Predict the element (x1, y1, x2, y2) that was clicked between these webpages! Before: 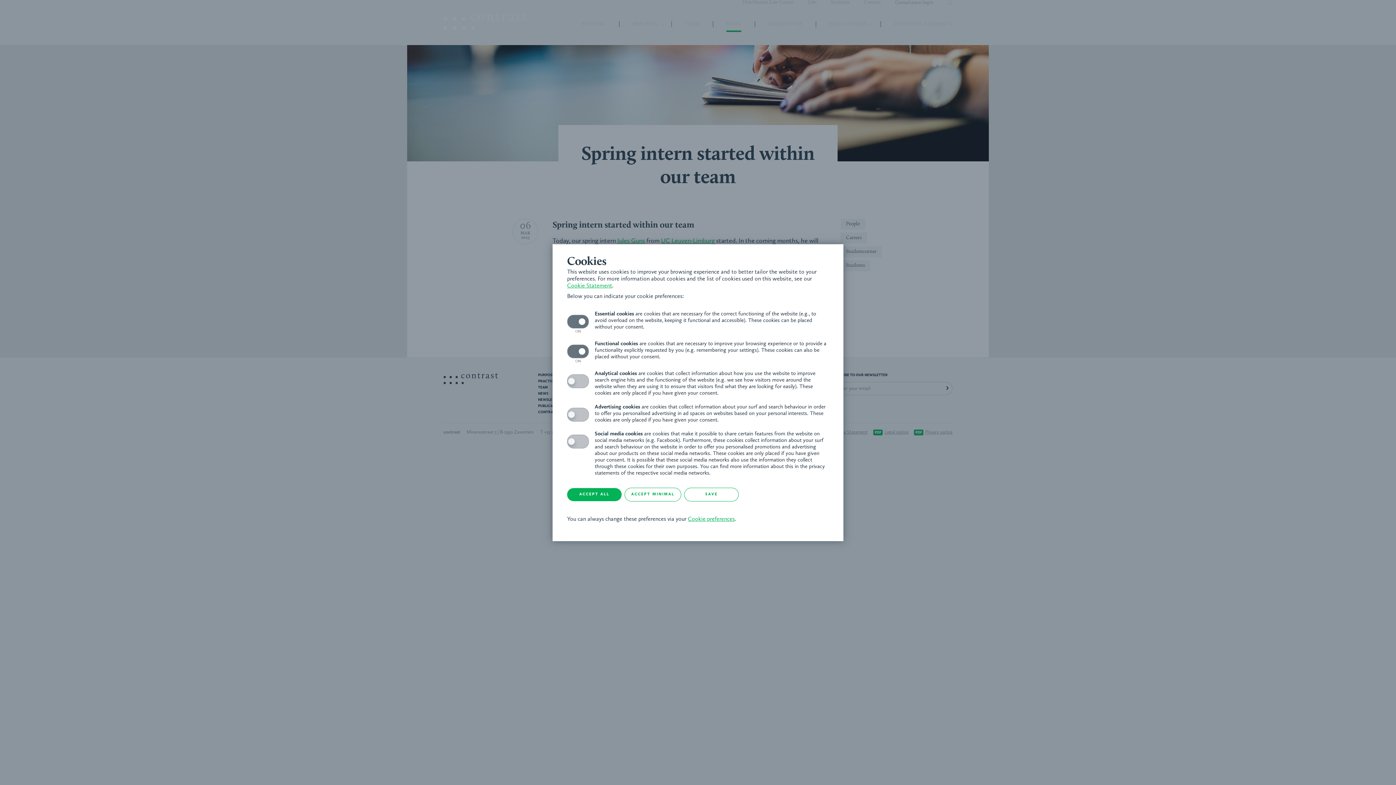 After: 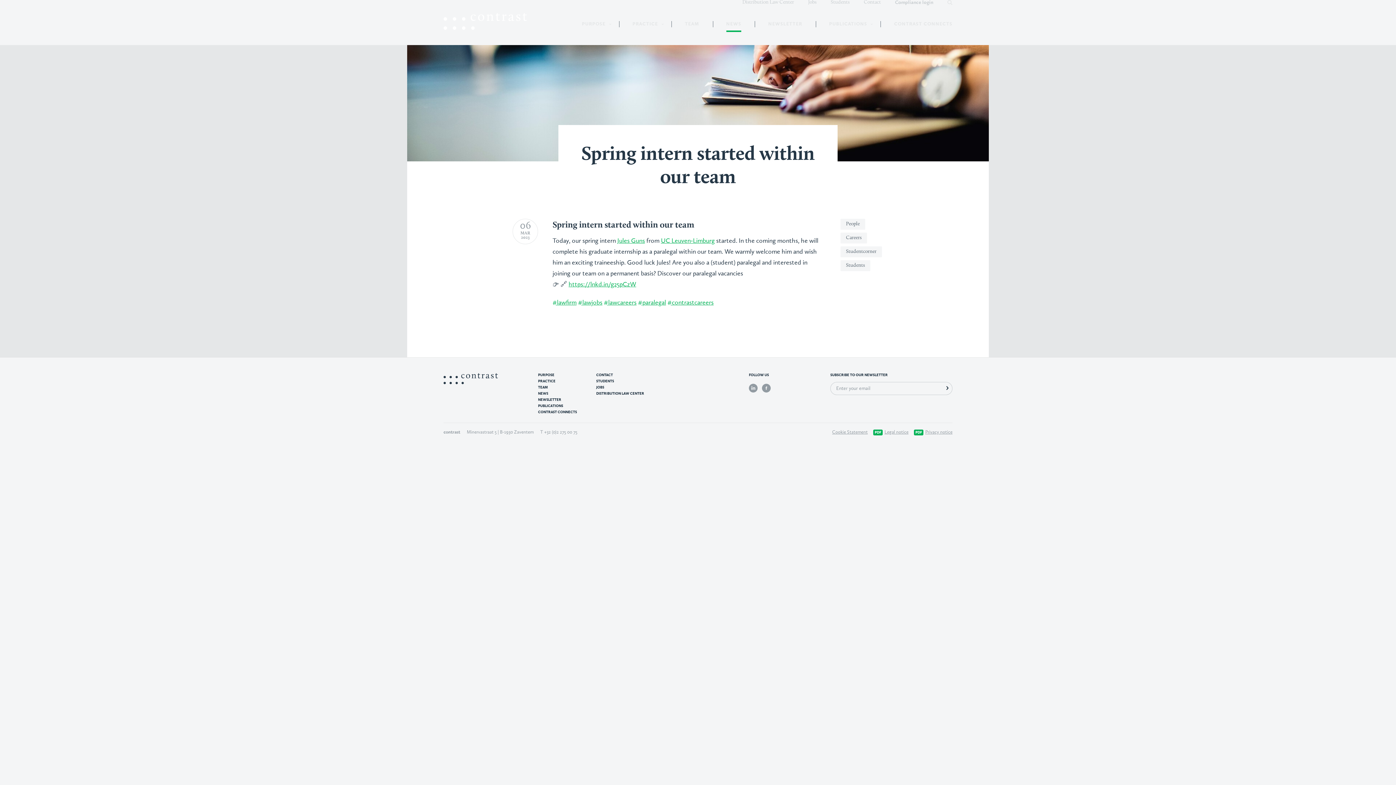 Action: label: SAVE bbox: (684, 487, 738, 501)